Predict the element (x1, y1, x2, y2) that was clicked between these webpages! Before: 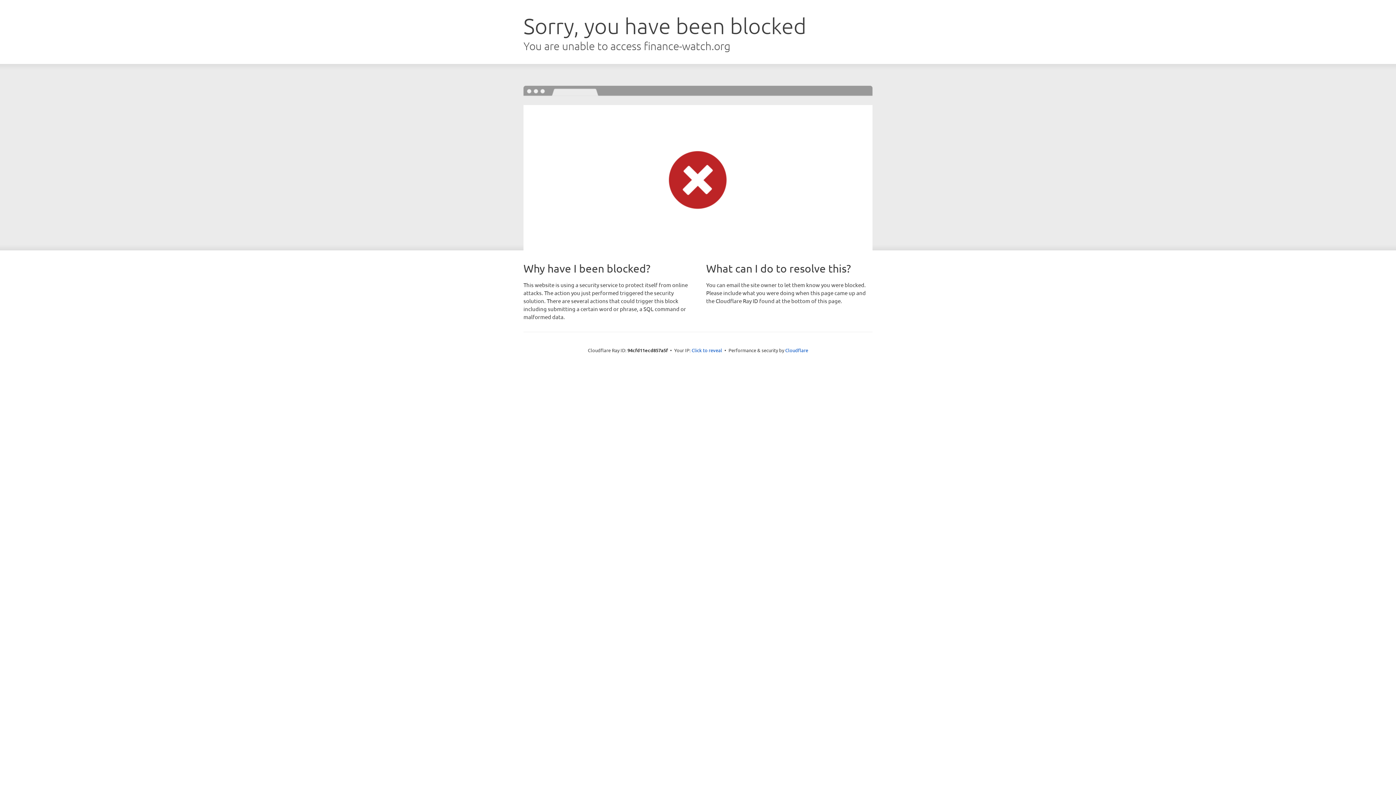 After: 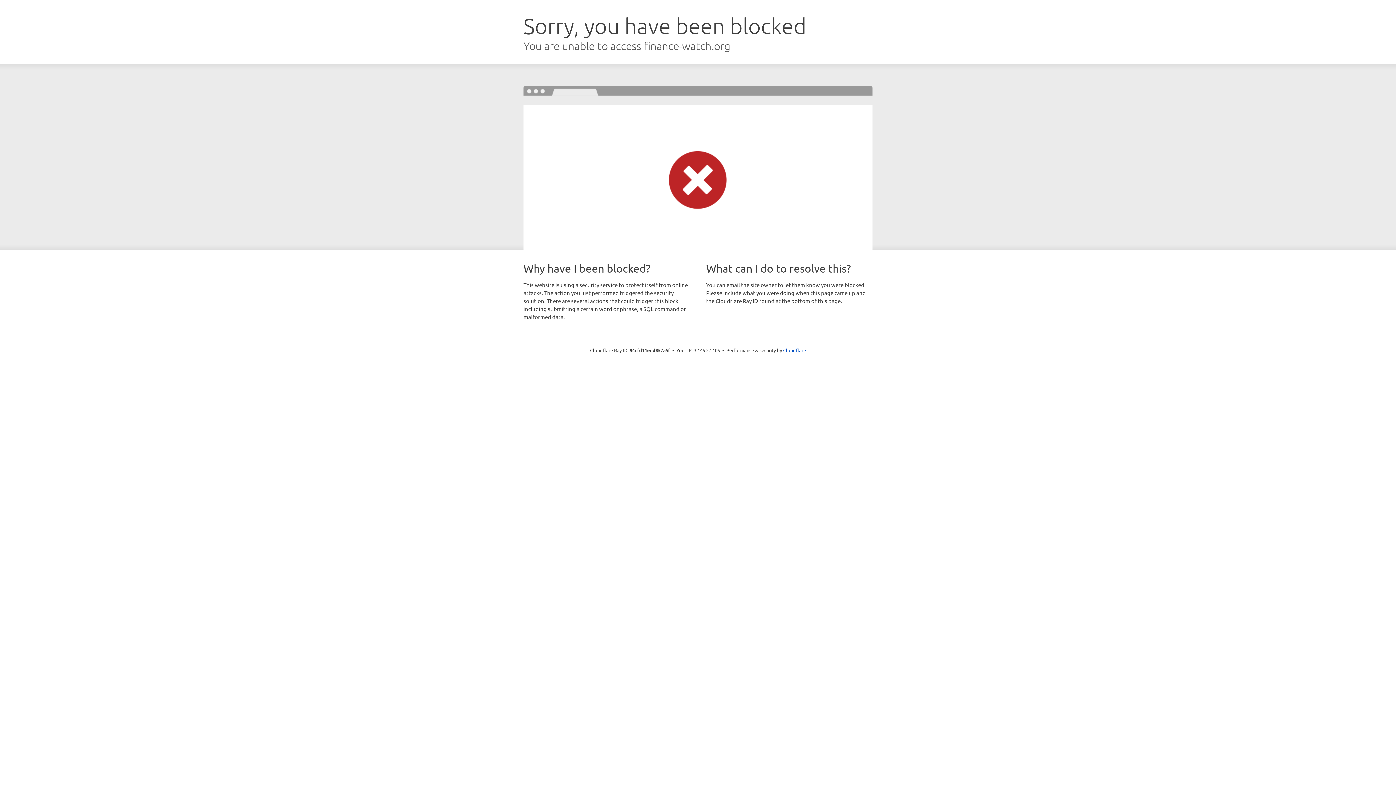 Action: label: Click to reveal bbox: (691, 346, 722, 353)